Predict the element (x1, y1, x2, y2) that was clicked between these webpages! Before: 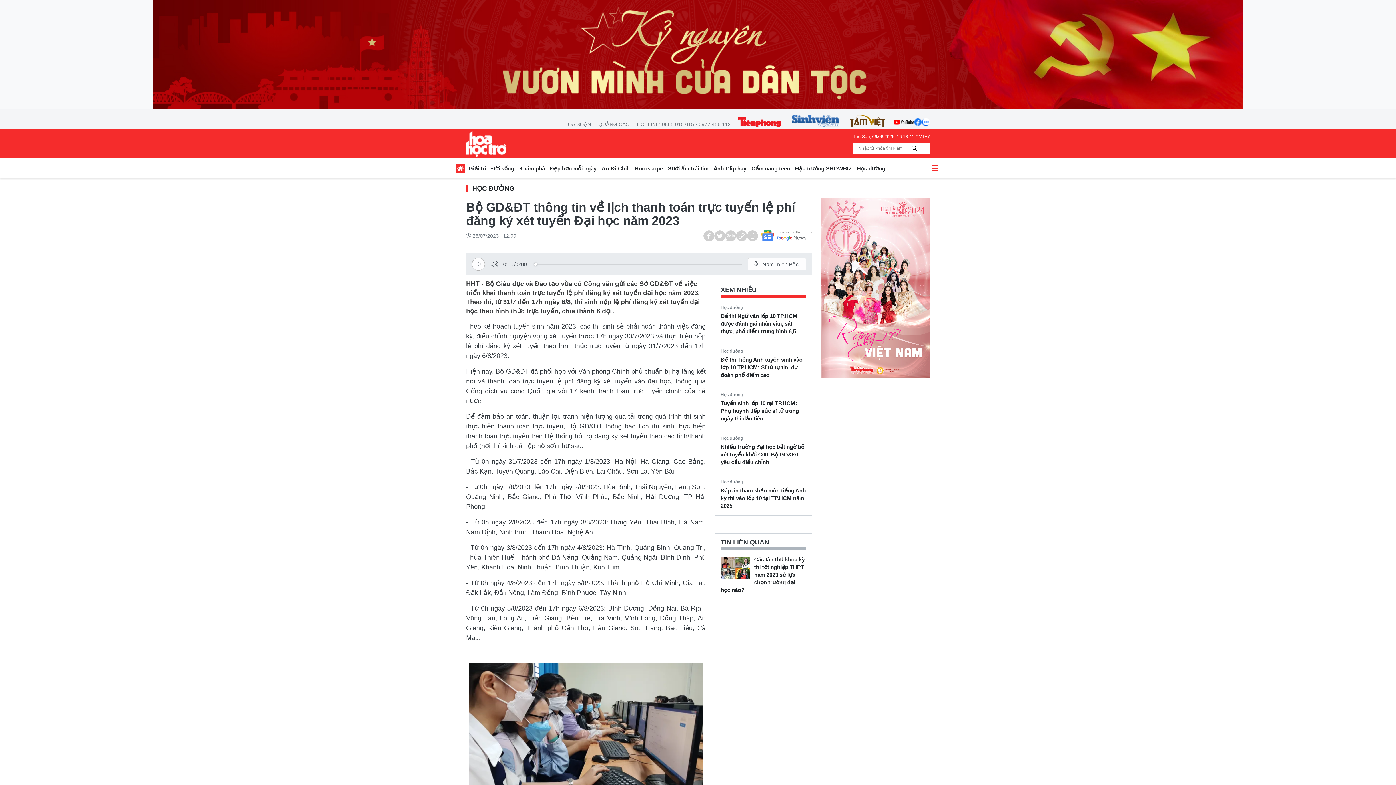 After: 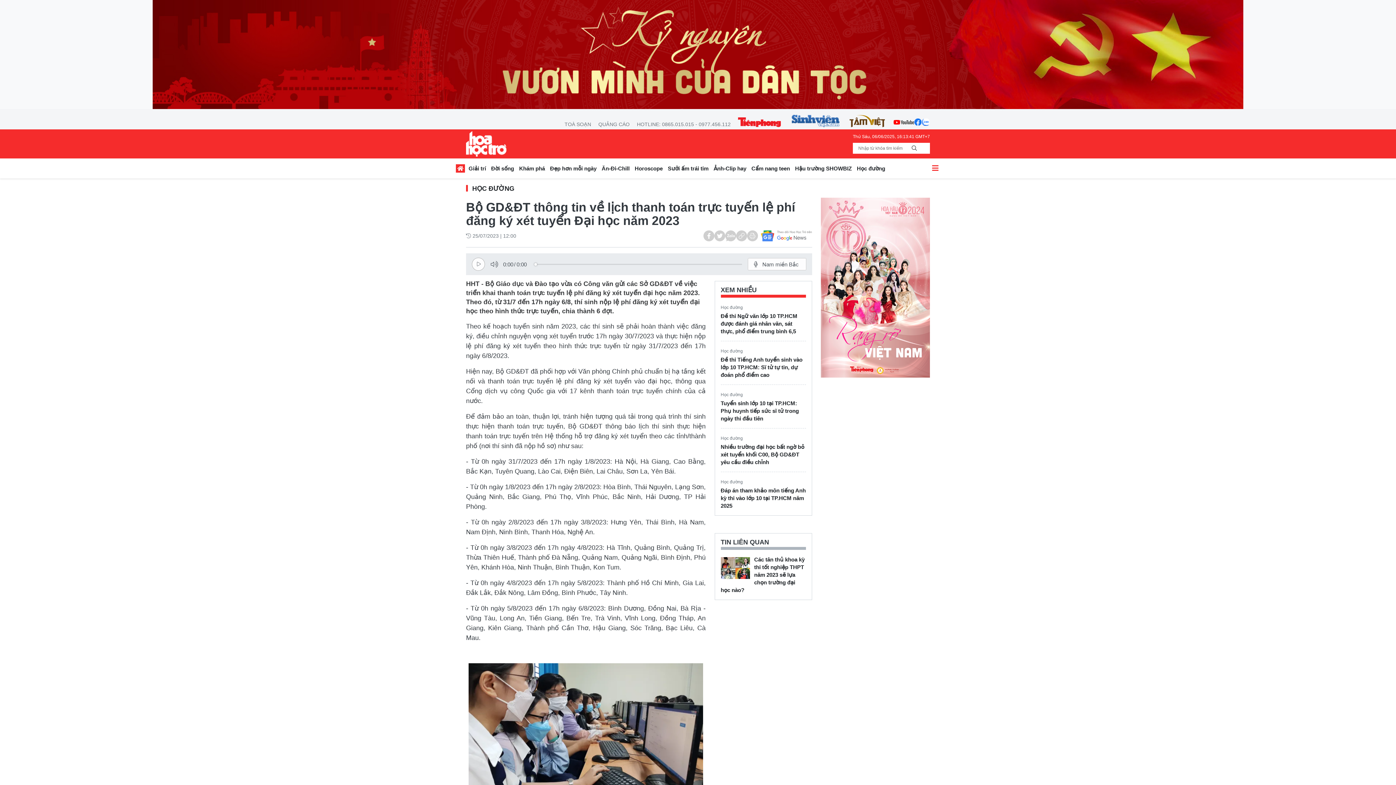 Action: bbox: (914, 114, 922, 129)